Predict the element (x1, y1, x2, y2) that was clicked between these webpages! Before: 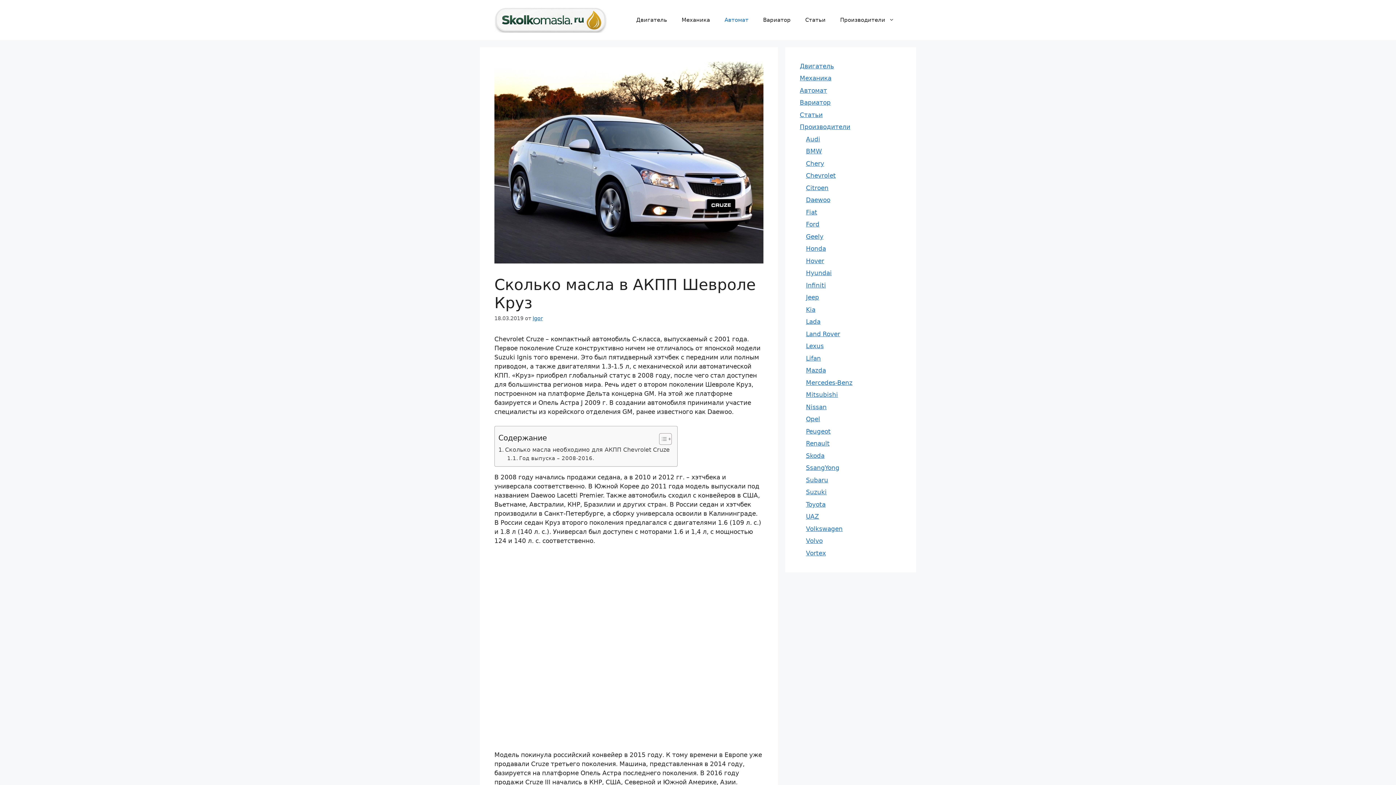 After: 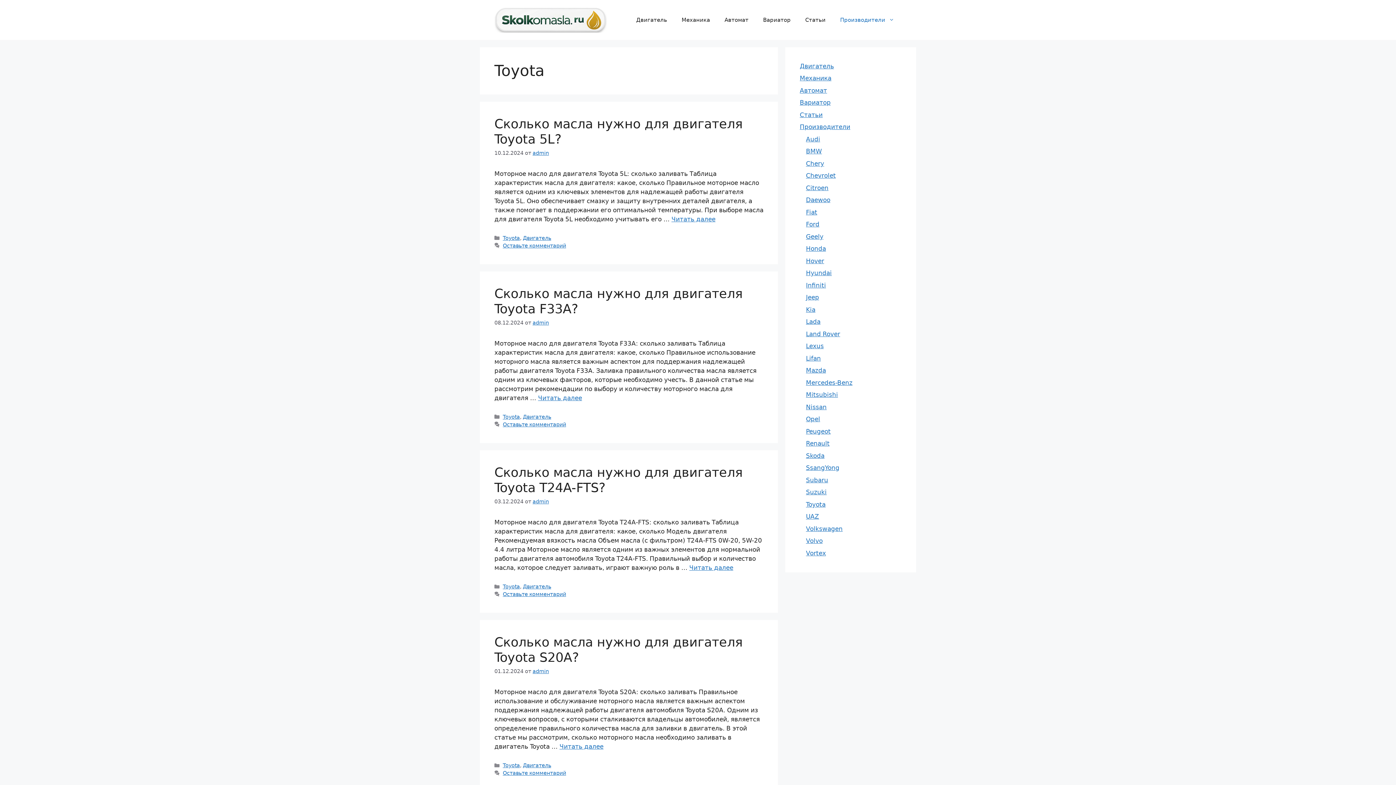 Action: label: Toyota bbox: (806, 501, 825, 508)